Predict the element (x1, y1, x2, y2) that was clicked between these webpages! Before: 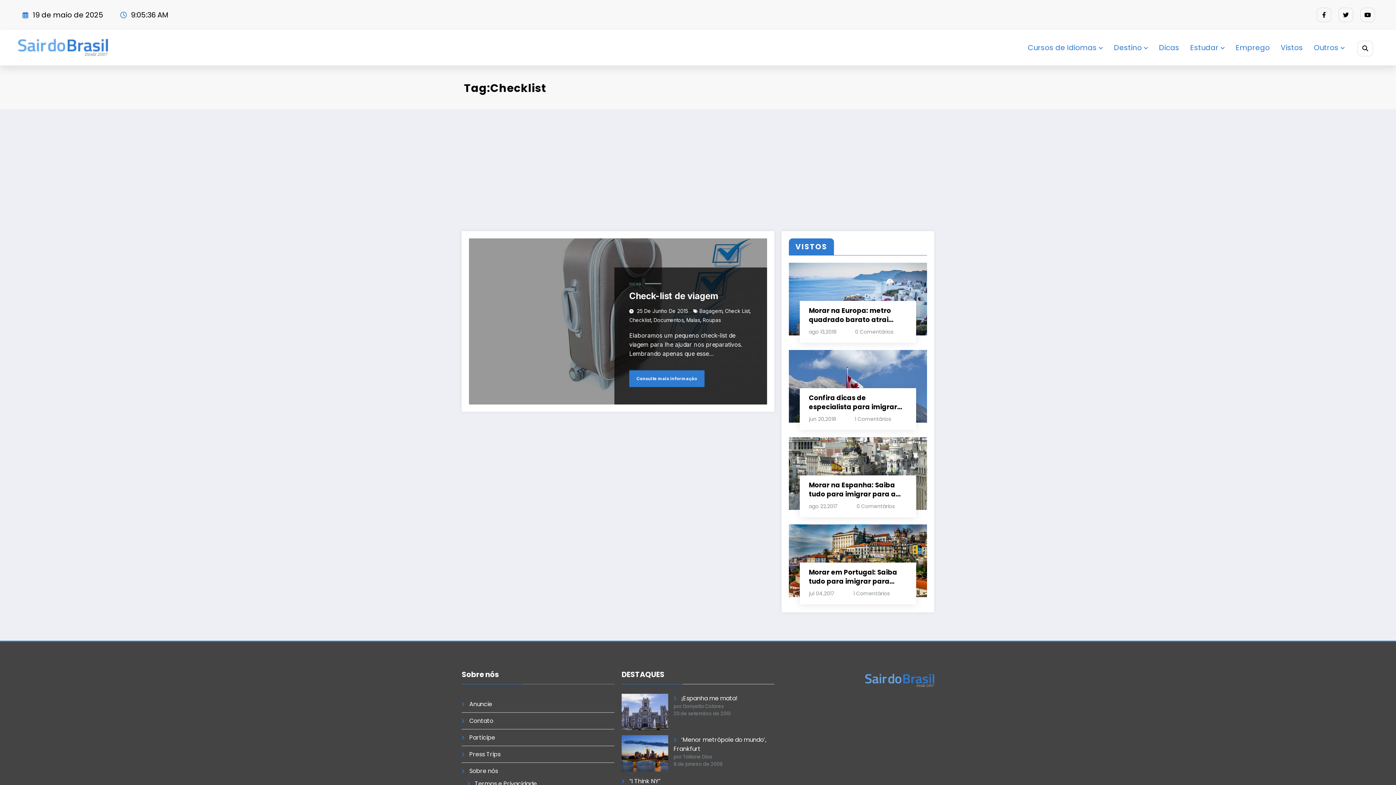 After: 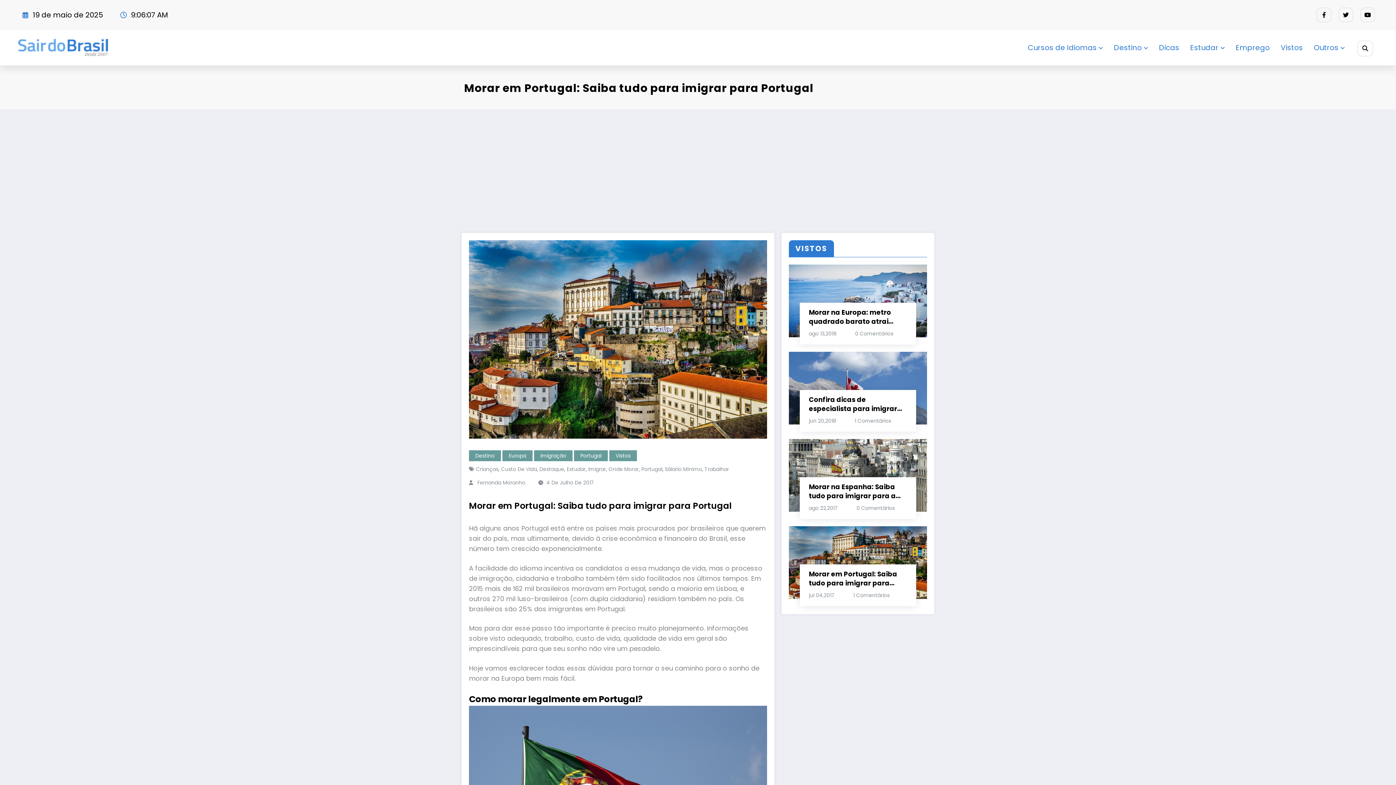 Action: label: Morar em Portugal: Saiba tudo para imigrar para Portugal bbox: (809, 567, 907, 586)